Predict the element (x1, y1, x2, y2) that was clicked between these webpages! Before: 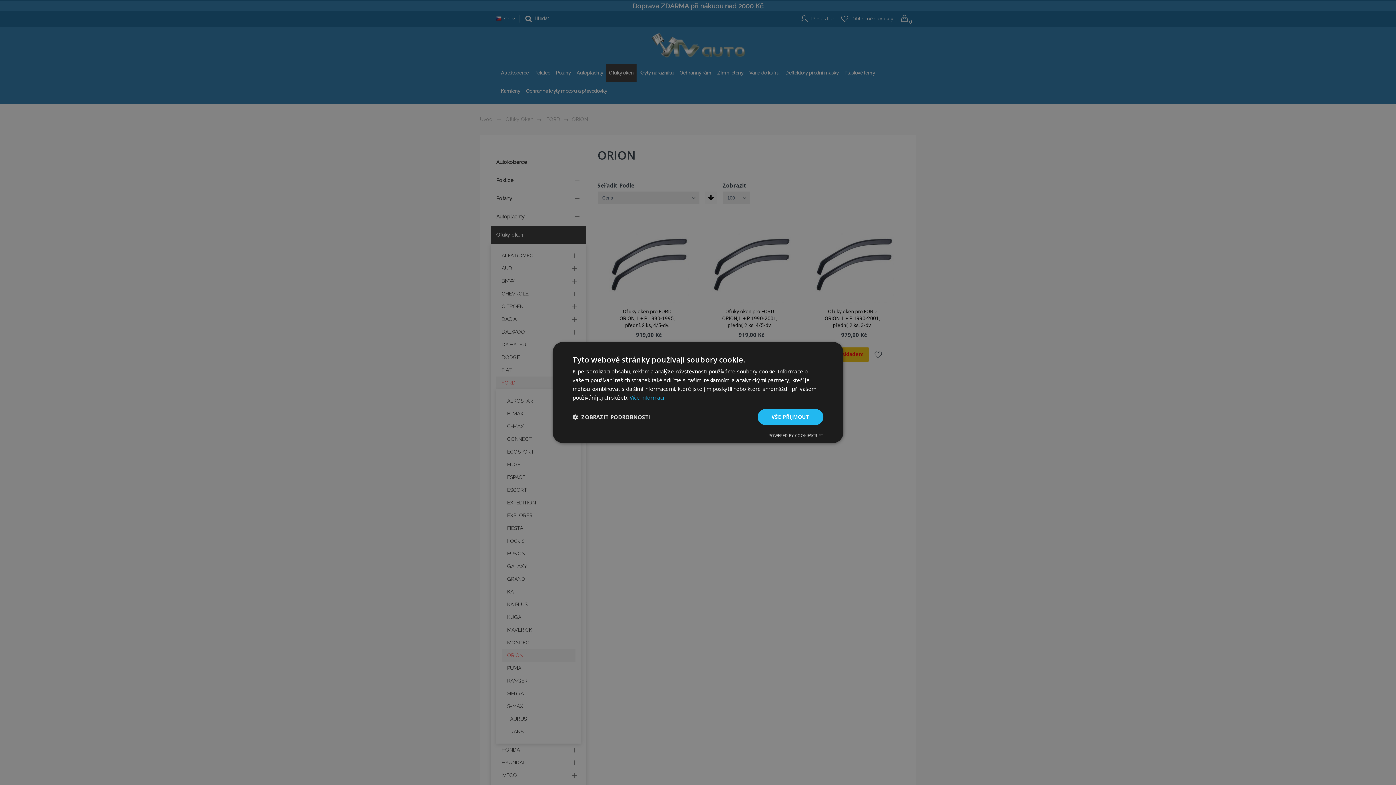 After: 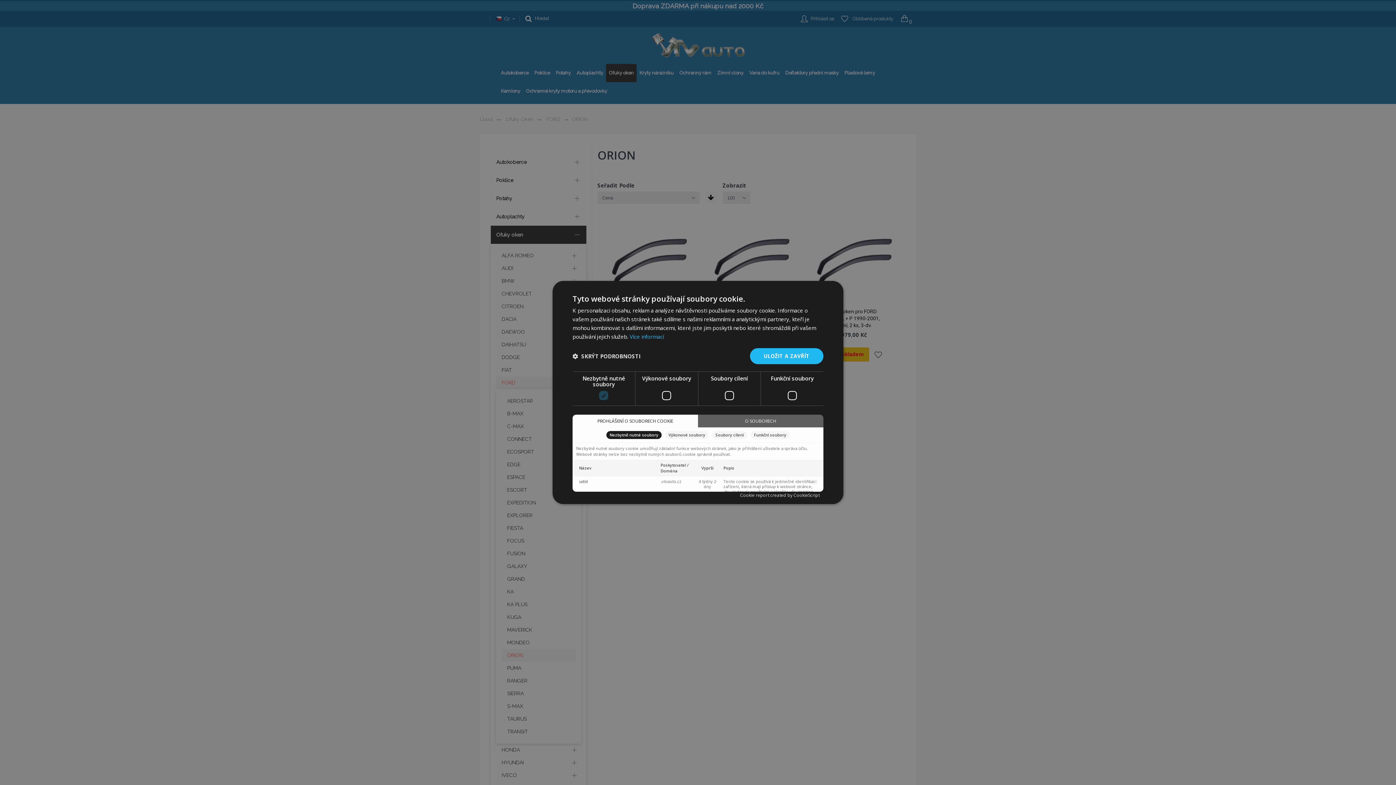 Action: label:  ZOBRAZIT PODROBNOSTI bbox: (572, 414, 650, 420)